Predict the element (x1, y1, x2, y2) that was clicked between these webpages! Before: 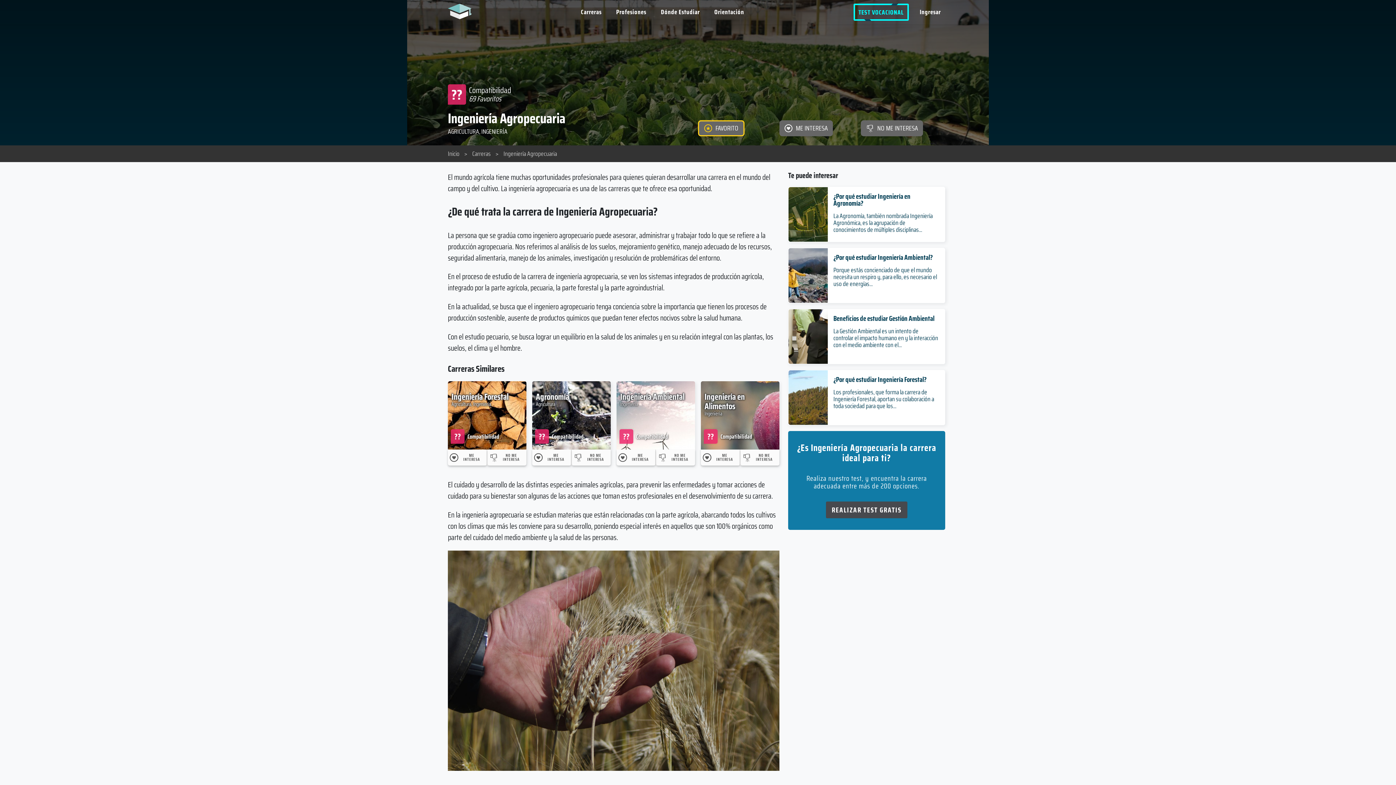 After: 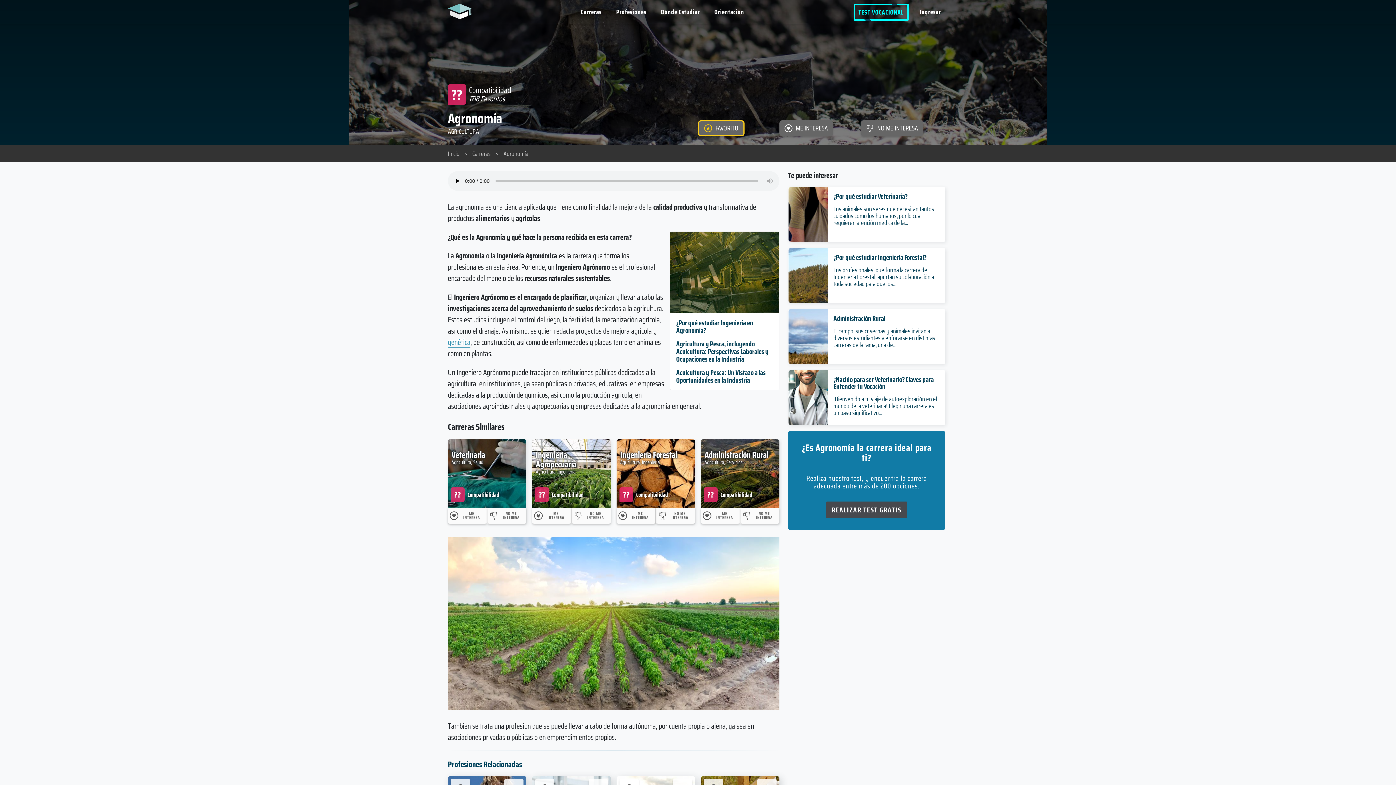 Action: label: Agronomía

Agricultura
Compatibilidad
?? bbox: (532, 438, 610, 450)